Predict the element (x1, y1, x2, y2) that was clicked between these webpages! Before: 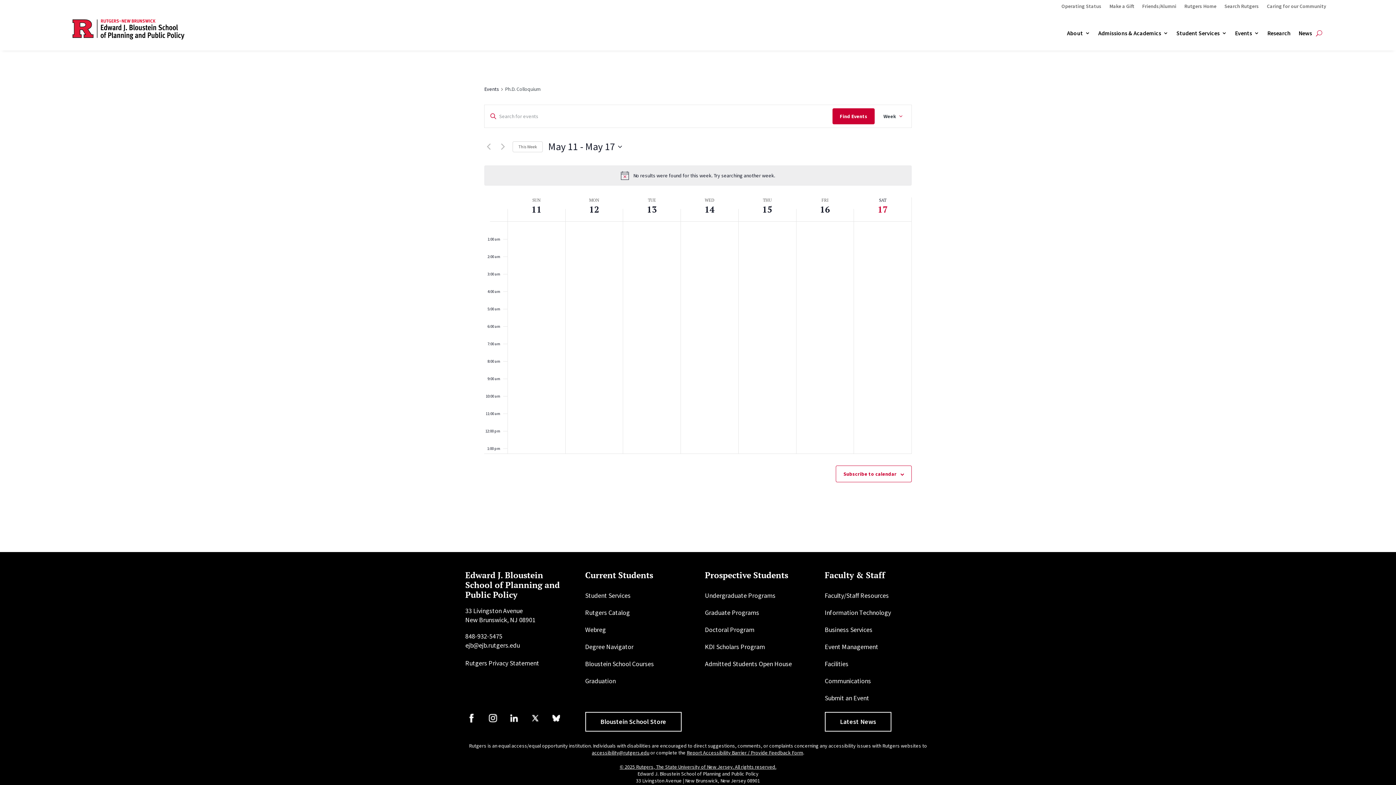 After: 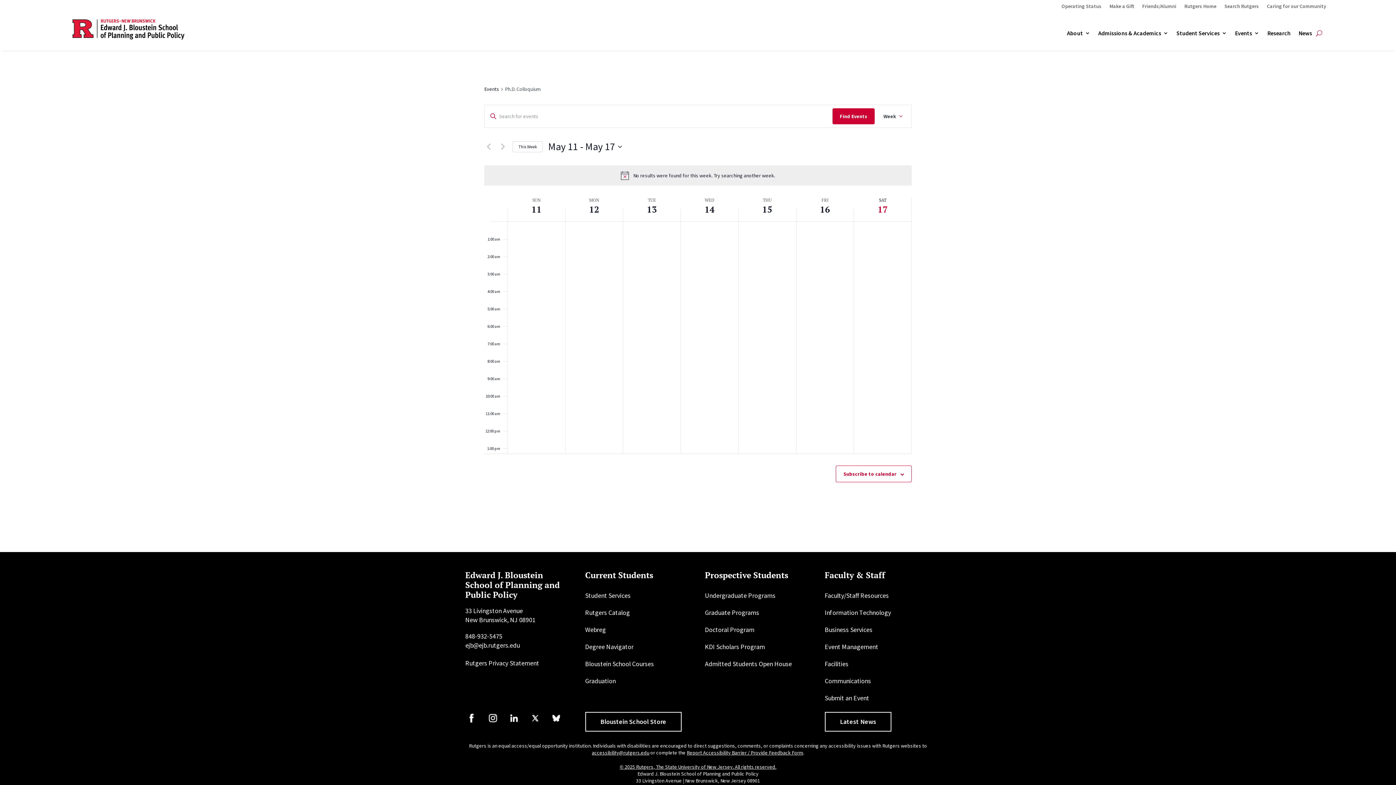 Action: bbox: (512, 141, 542, 152) label: Click to select the current week